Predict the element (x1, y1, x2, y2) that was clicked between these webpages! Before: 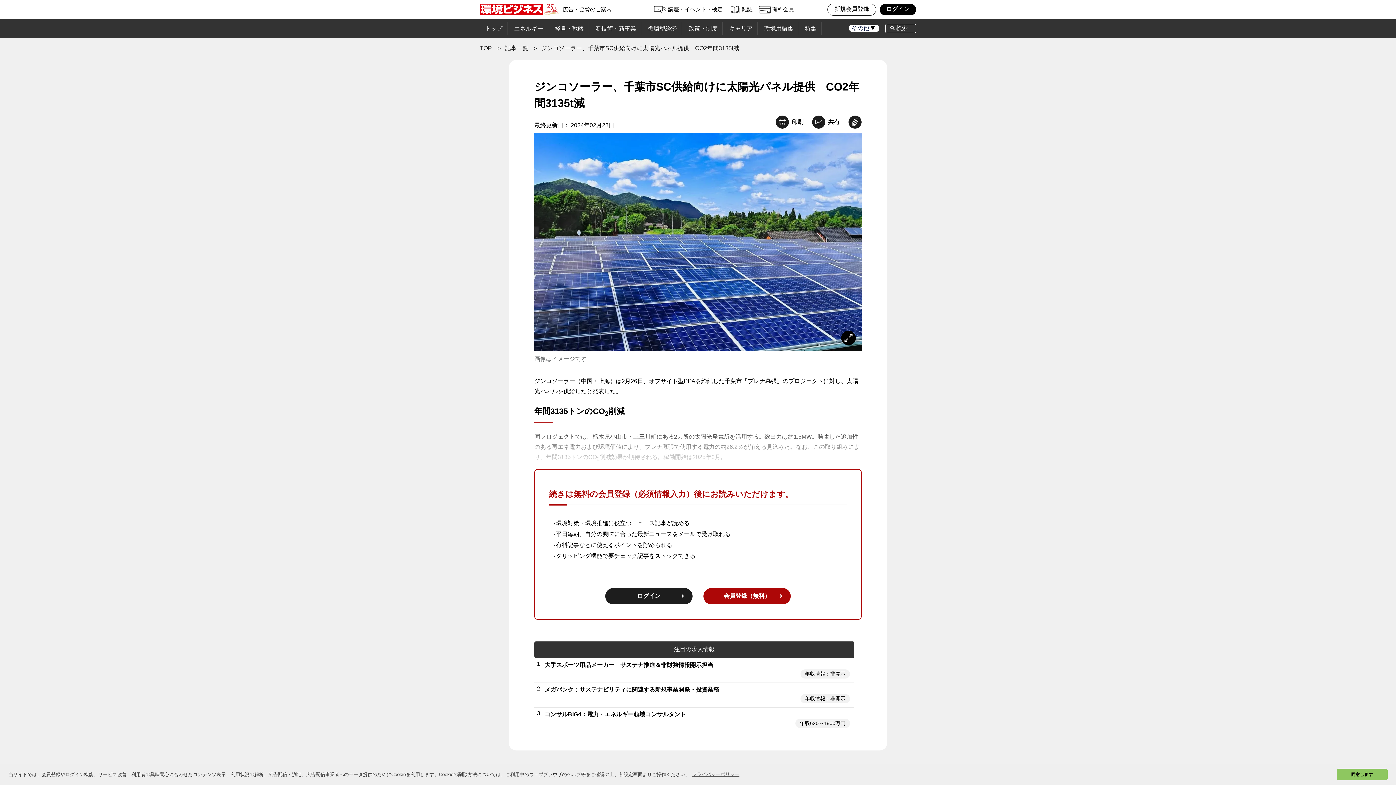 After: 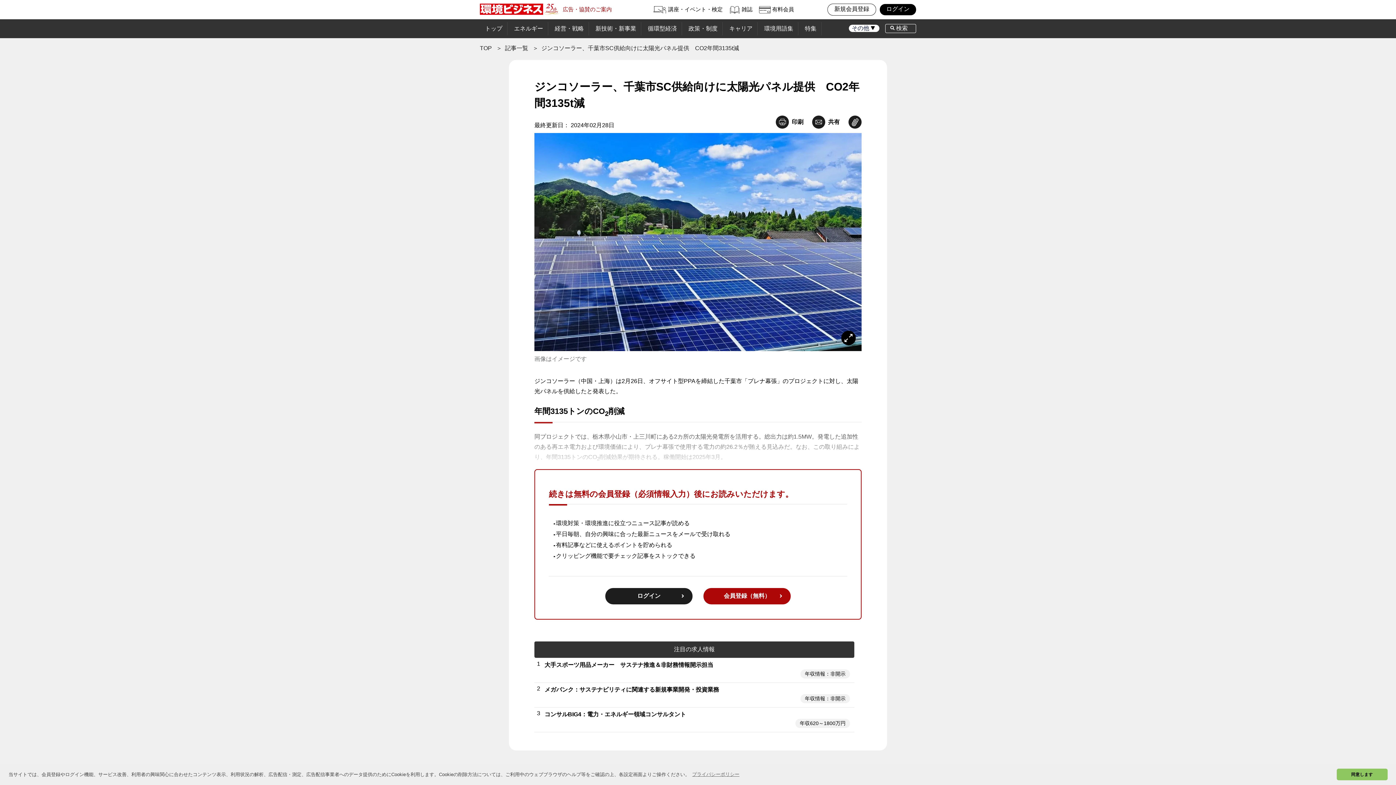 Action: label: 広告・協賛のご案内 bbox: (562, 6, 617, 13)